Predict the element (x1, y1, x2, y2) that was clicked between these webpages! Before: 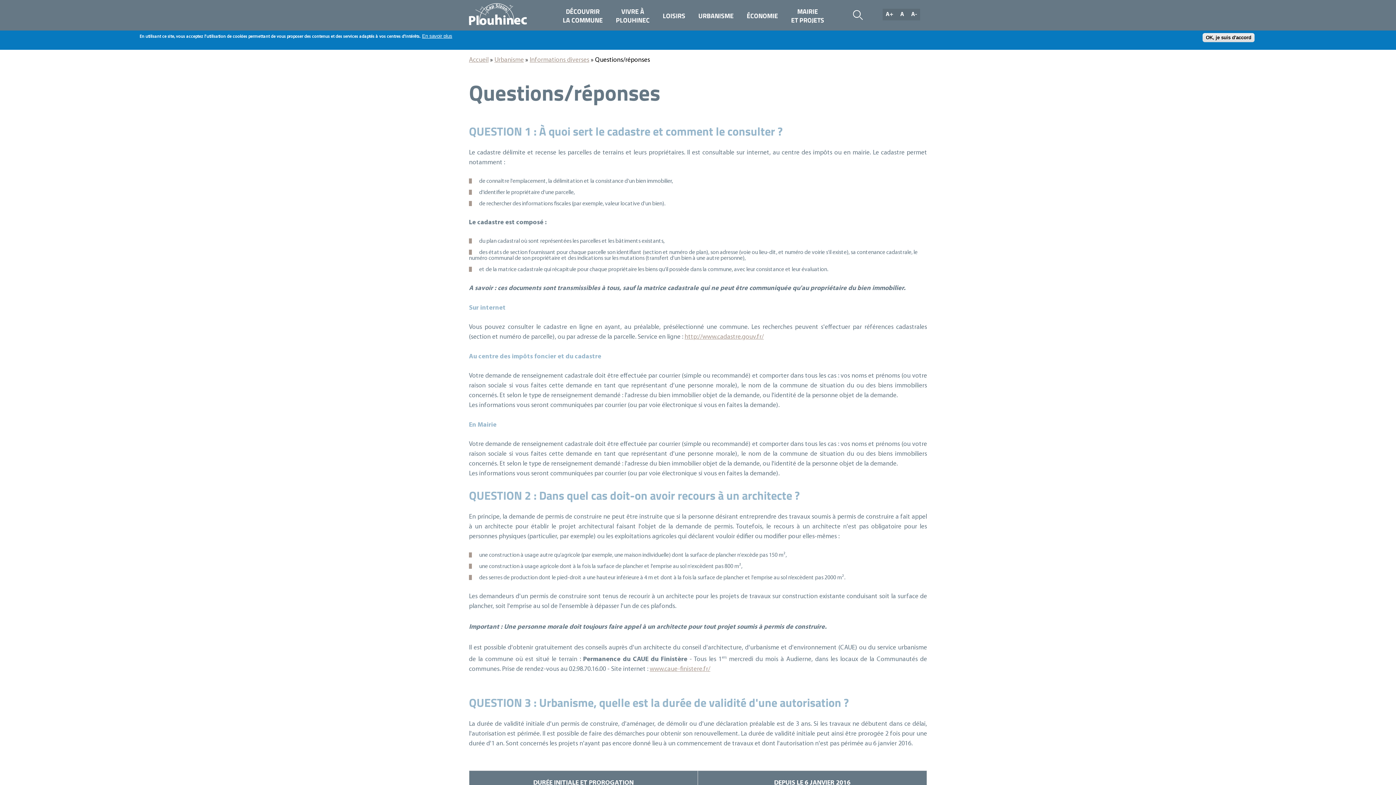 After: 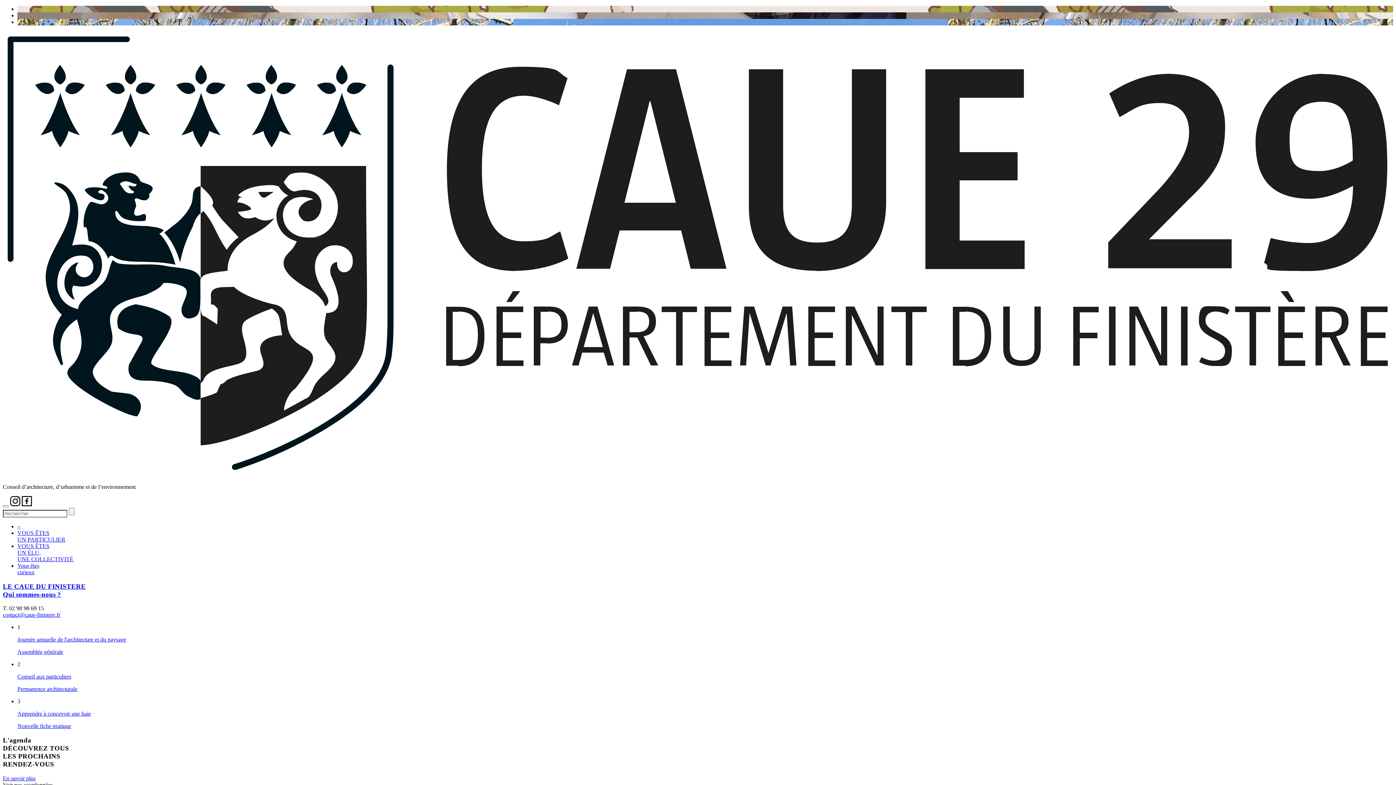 Action: label: www.caue-finistere.fr/ bbox: (649, 666, 710, 673)